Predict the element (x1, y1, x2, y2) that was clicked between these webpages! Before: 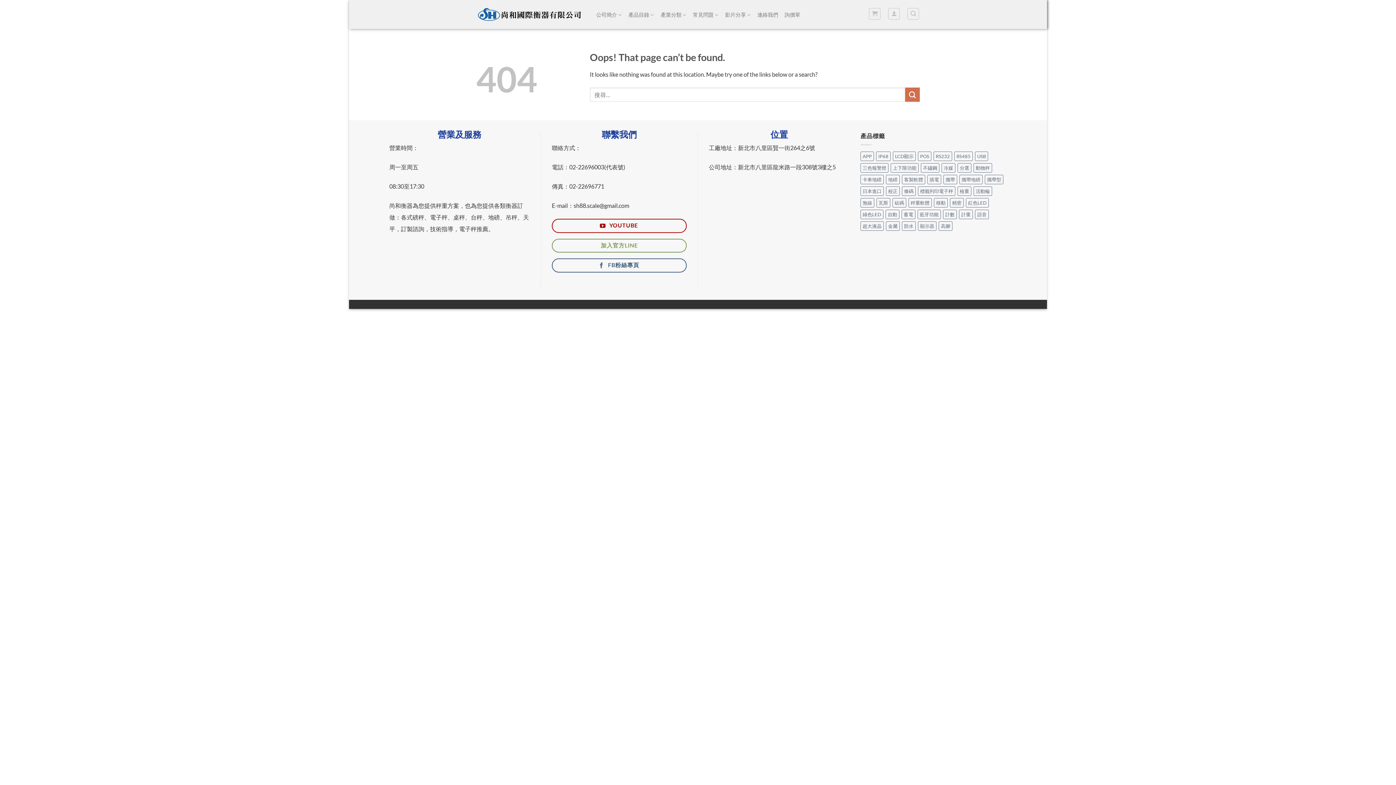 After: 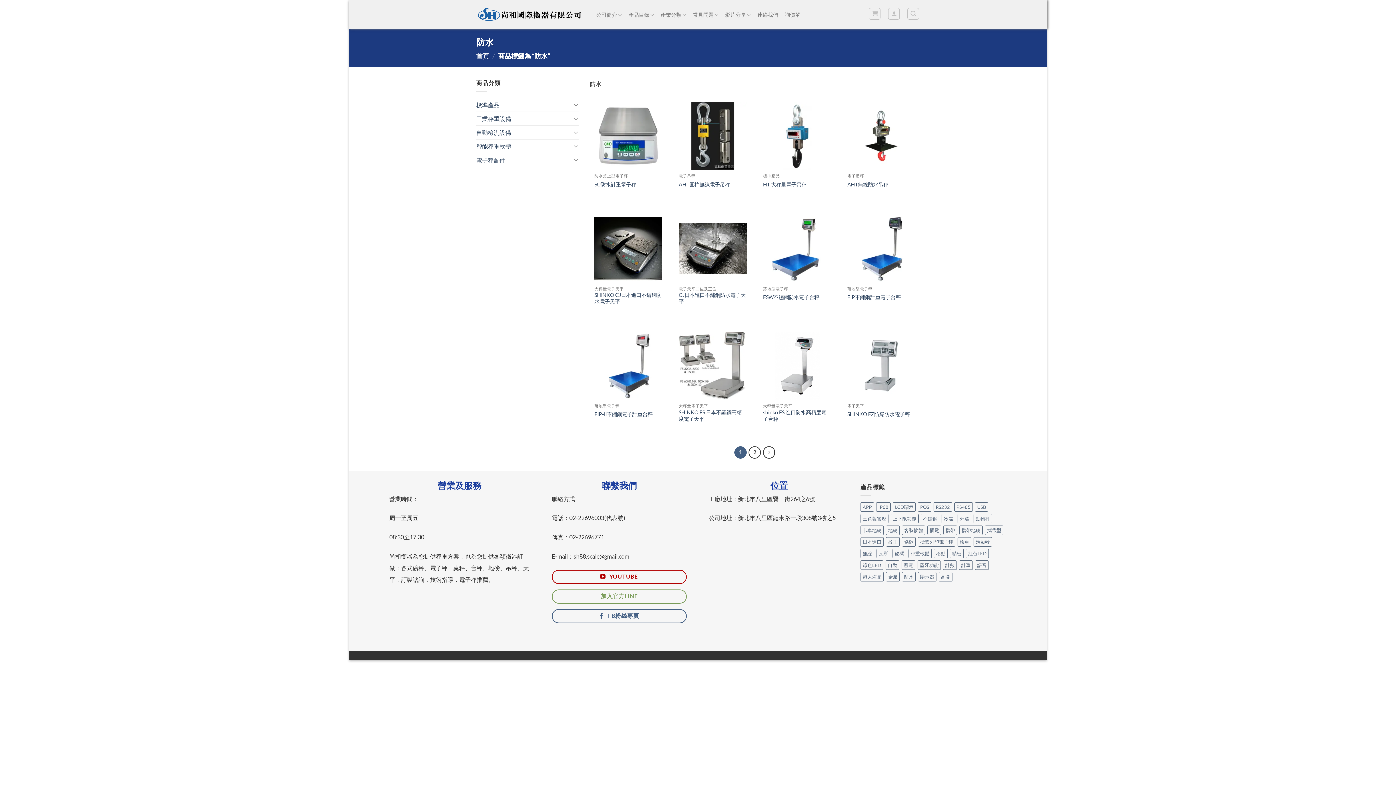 Action: bbox: (902, 221, 916, 230) label: 防水 (14 個項目)